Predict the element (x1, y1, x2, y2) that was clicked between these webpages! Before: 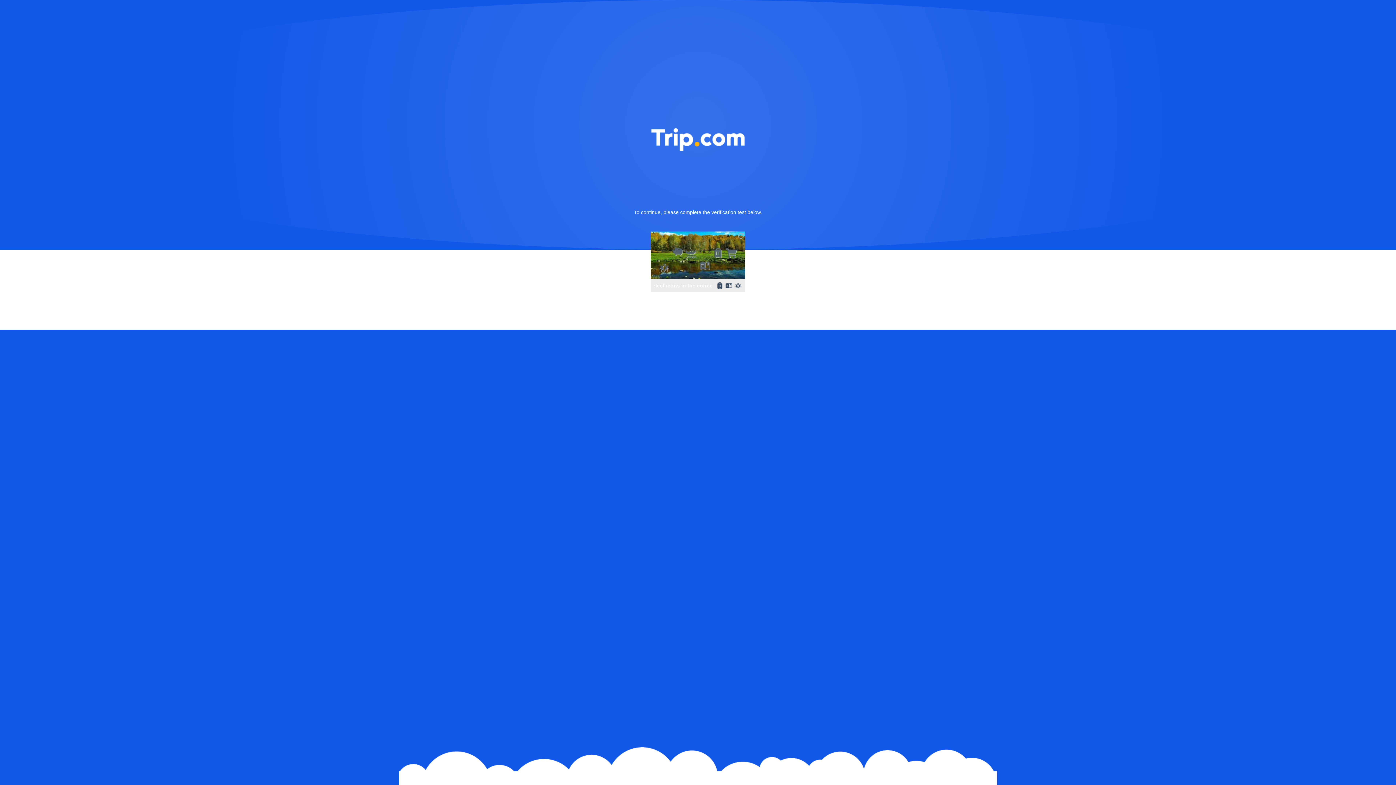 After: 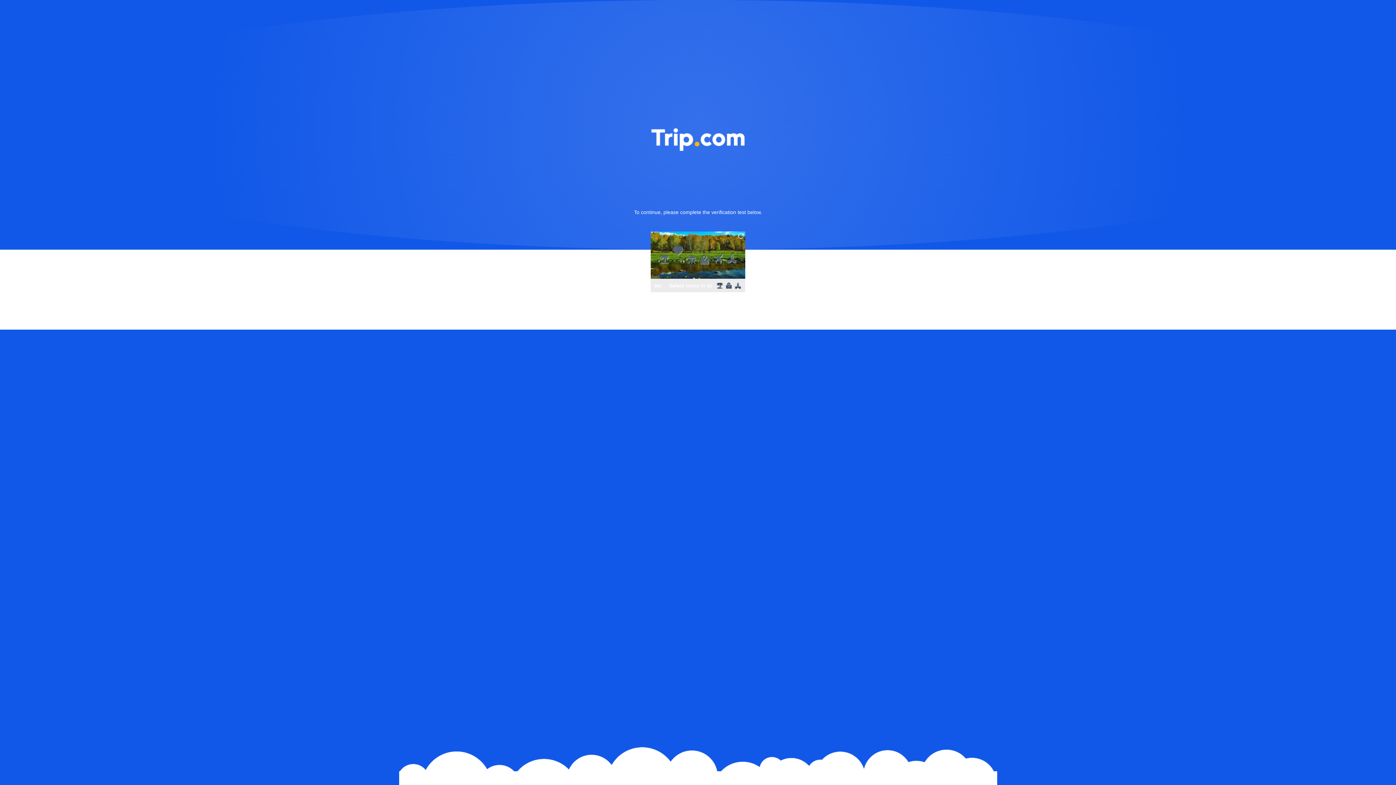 Action: bbox: (736, 231, 745, 240)